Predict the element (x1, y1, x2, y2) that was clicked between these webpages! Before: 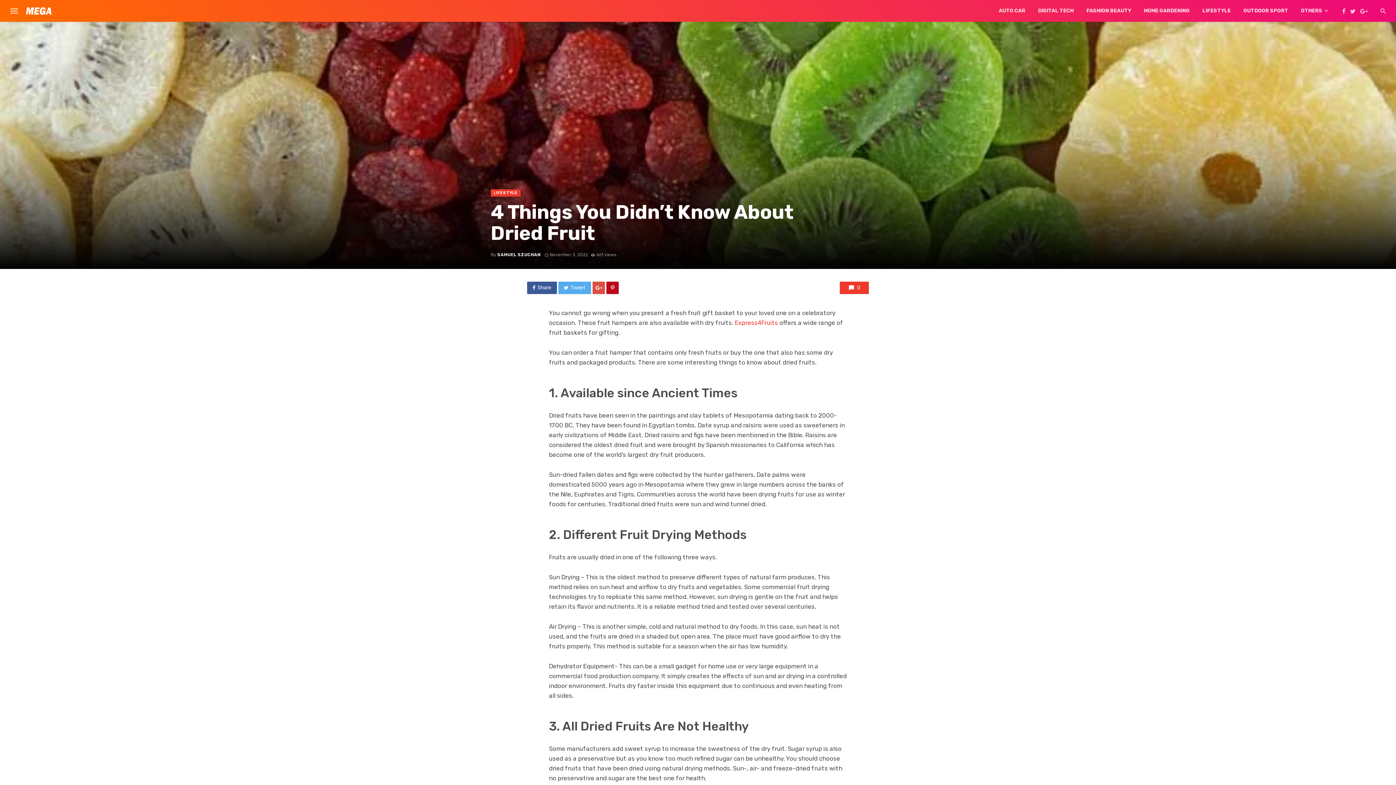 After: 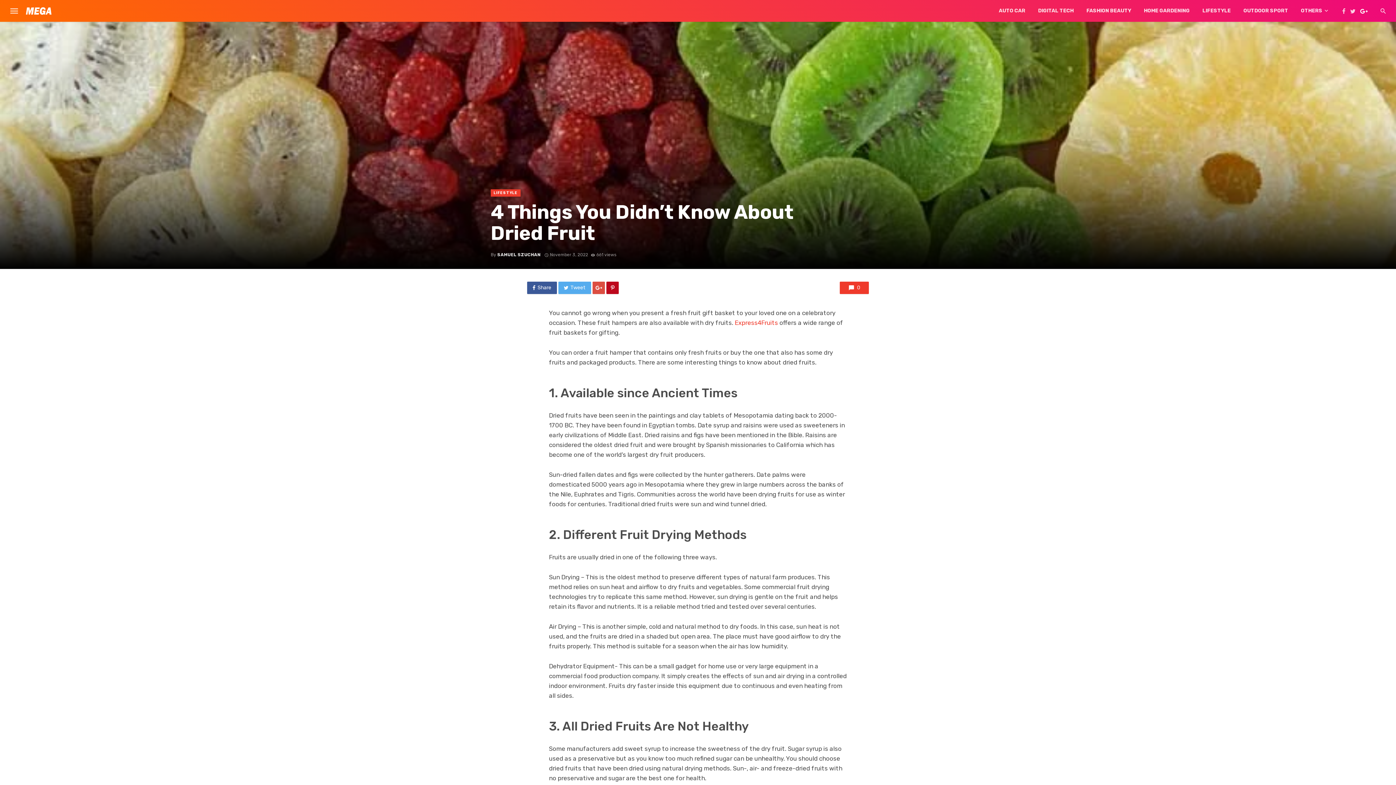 Action: bbox: (1358, 7, 1370, 14)